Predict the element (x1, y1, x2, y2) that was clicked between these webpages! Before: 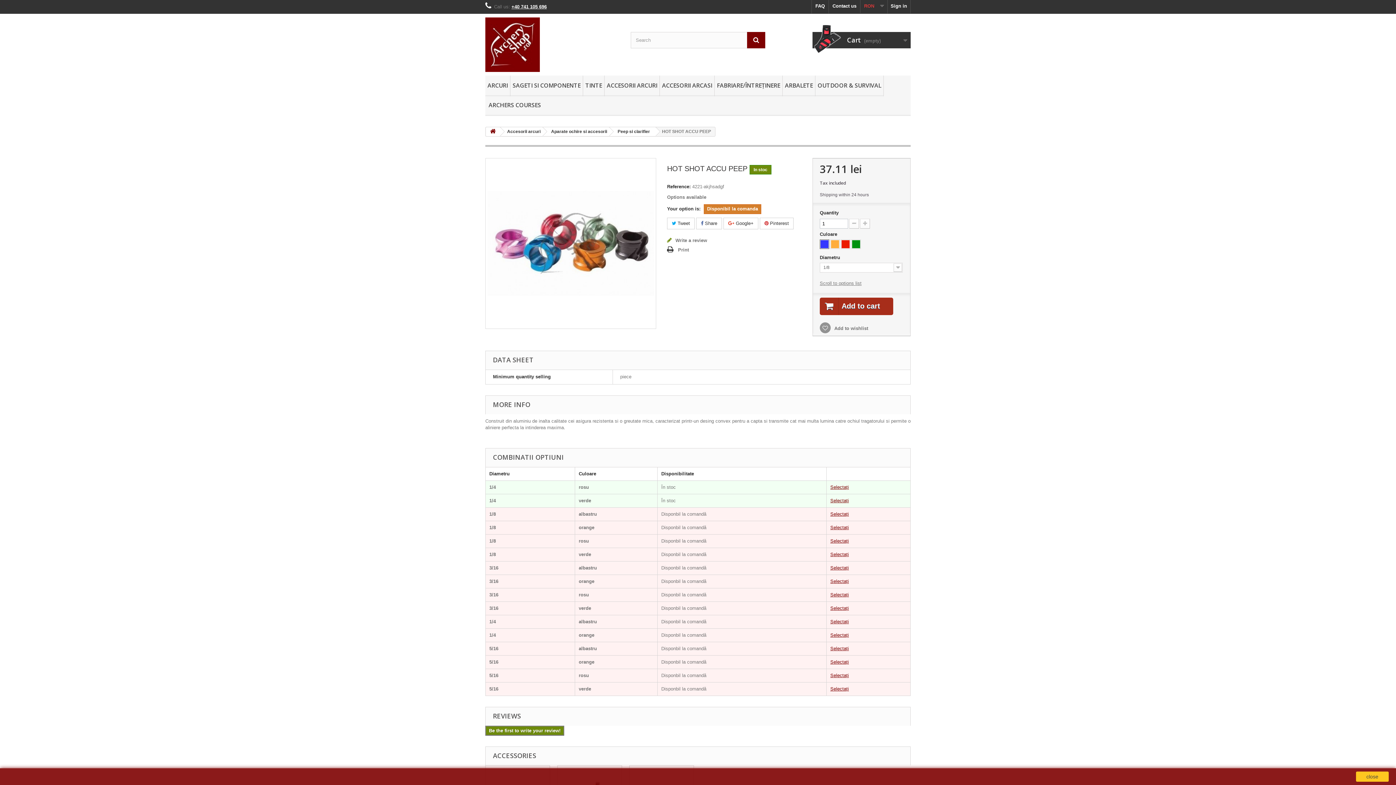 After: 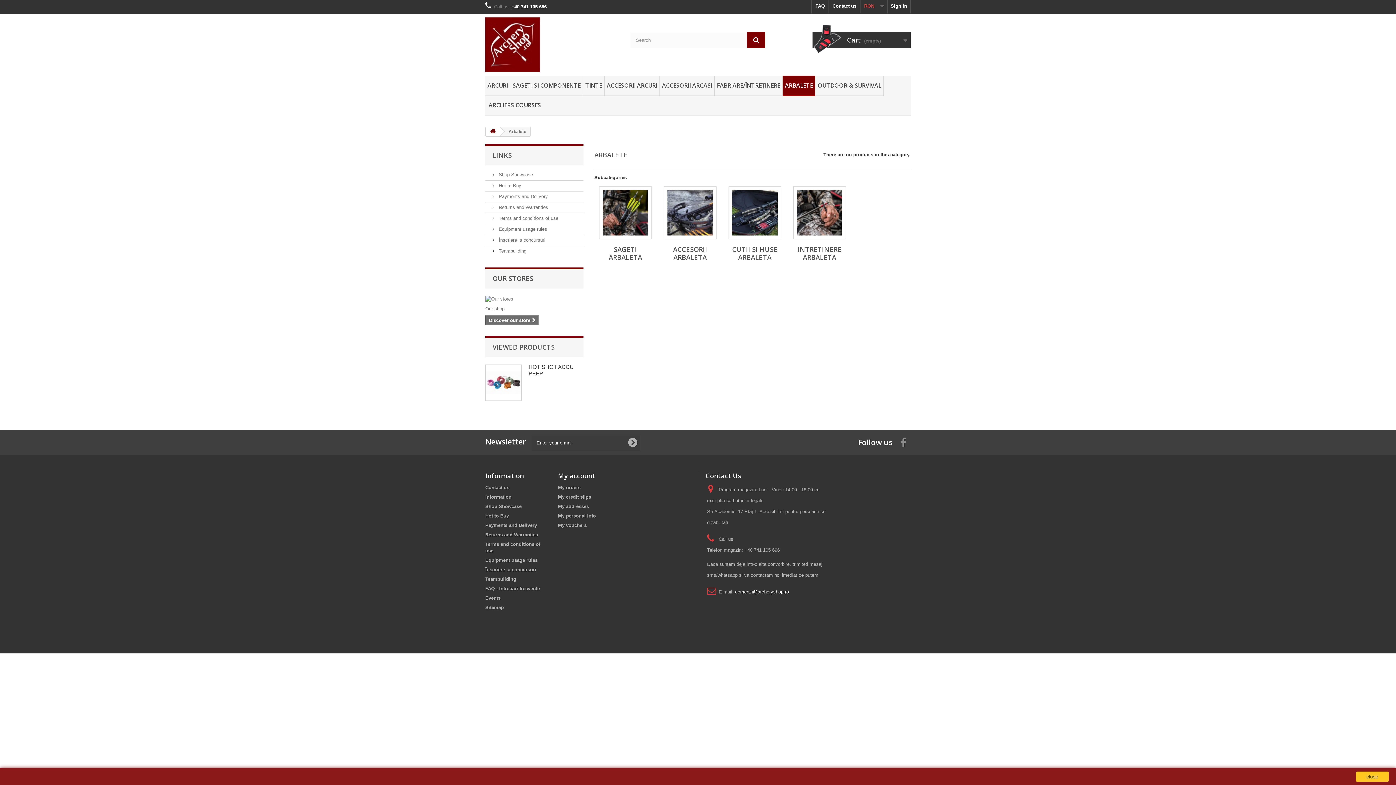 Action: bbox: (782, 75, 815, 96) label: ARBALETE